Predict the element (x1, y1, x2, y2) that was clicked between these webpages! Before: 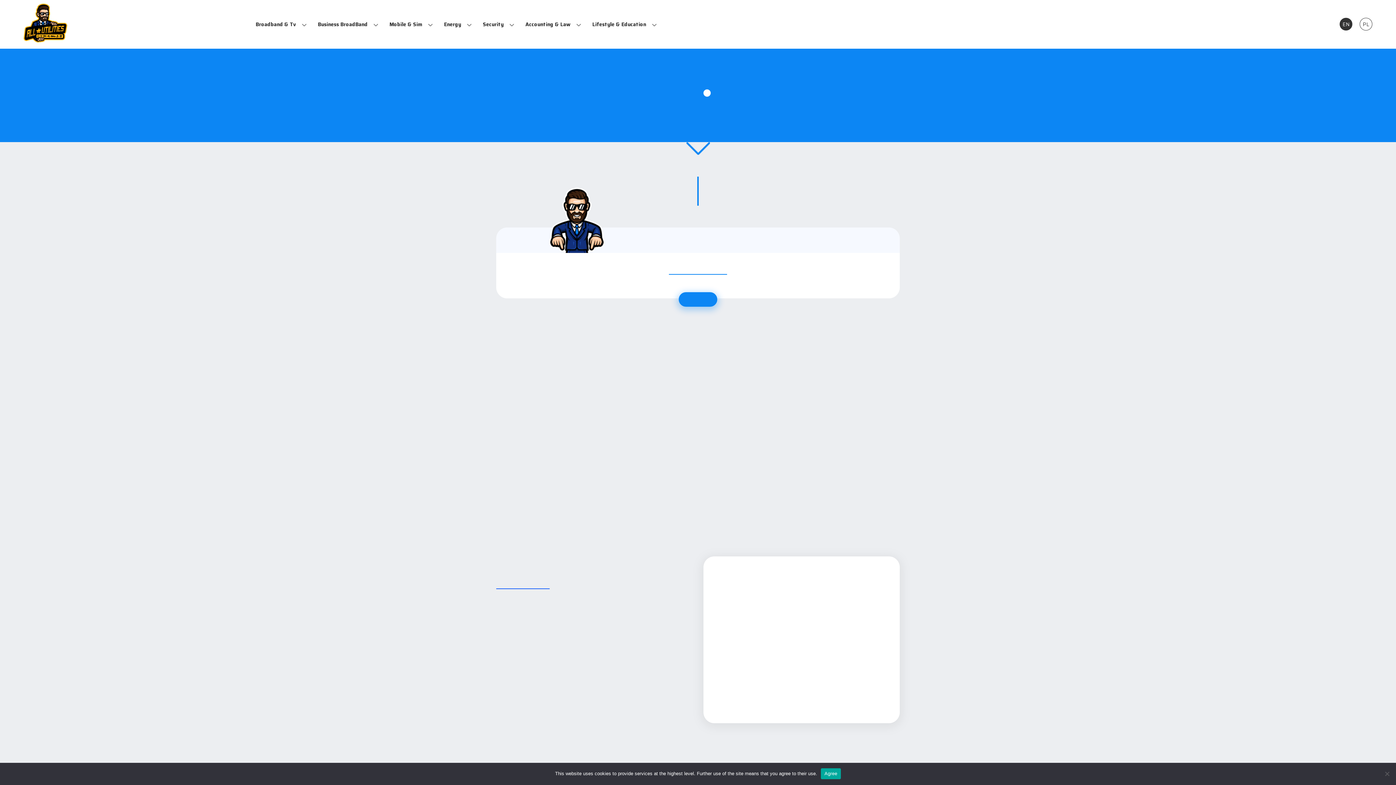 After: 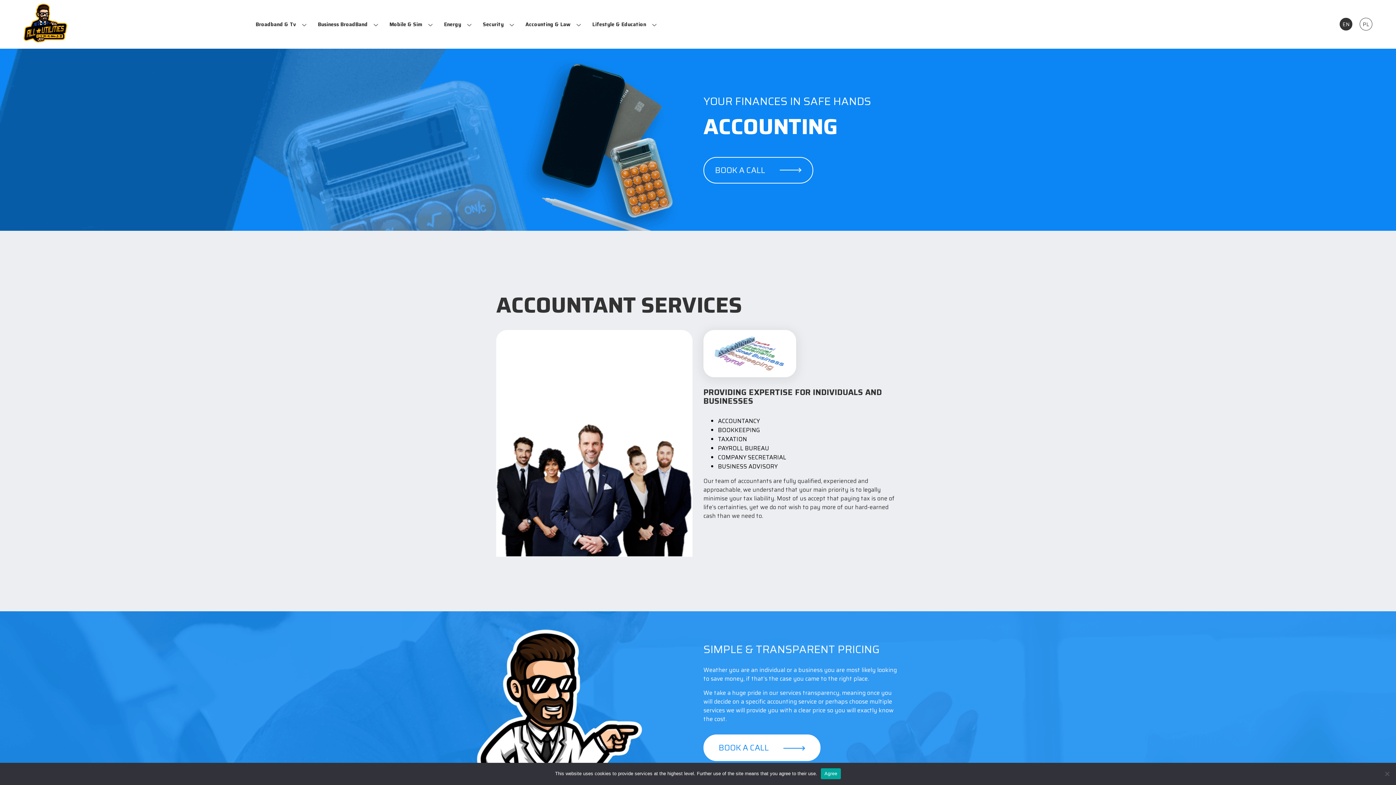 Action: bbox: (525, 3, 581, 44) label: Accounting & Law